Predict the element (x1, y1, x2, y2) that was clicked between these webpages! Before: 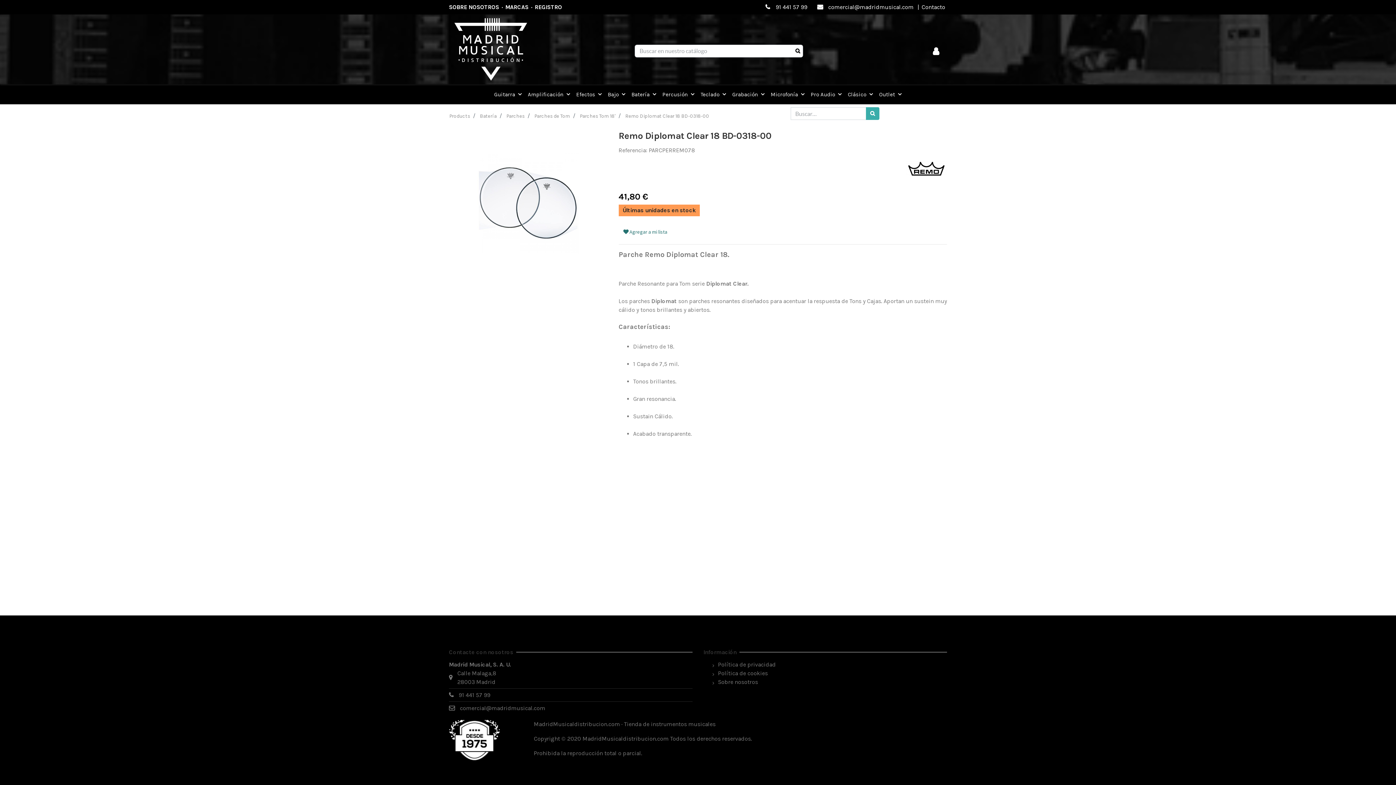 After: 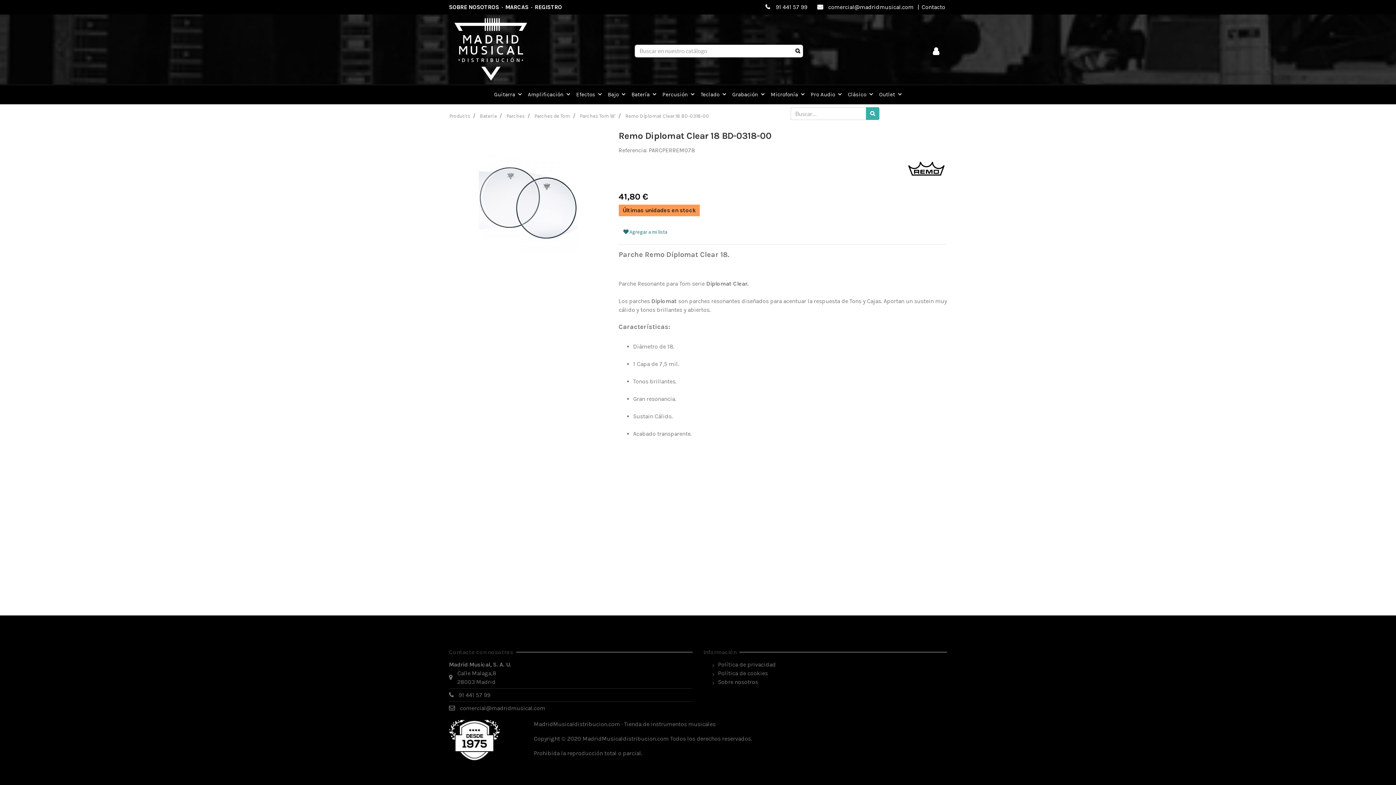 Action: label: comercial@madridmusical.com bbox: (828, 3, 913, 10)